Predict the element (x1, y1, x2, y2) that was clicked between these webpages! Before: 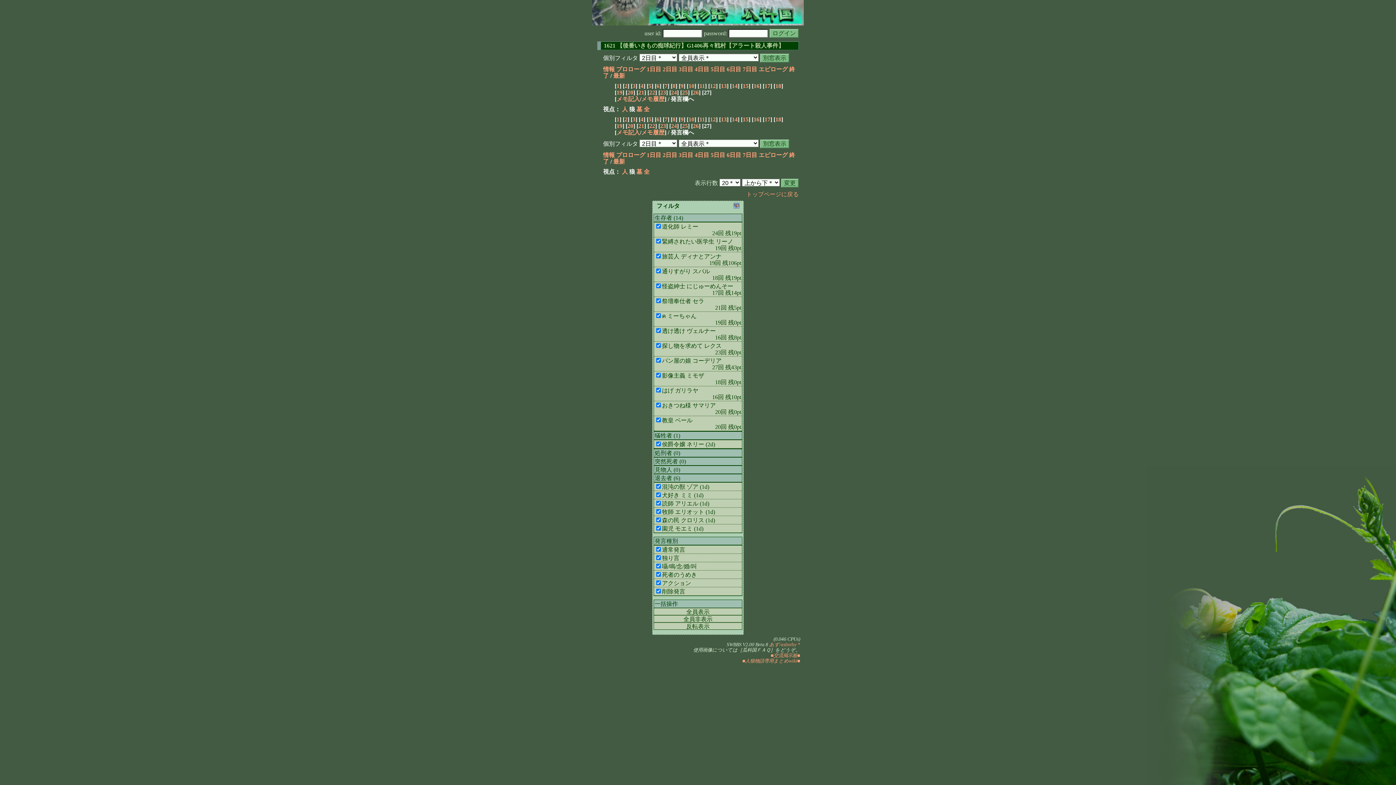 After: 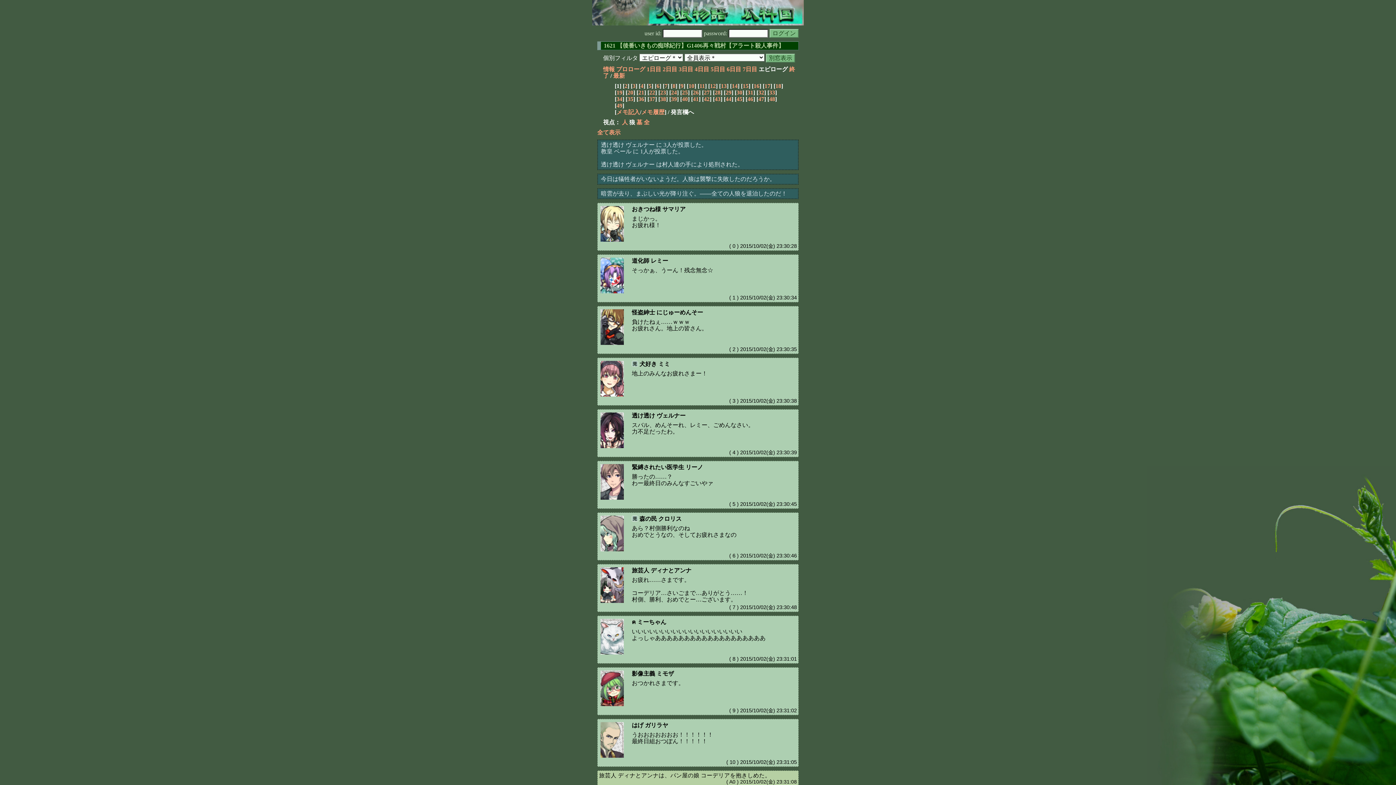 Action: label: エピローグ bbox: (758, 66, 788, 72)